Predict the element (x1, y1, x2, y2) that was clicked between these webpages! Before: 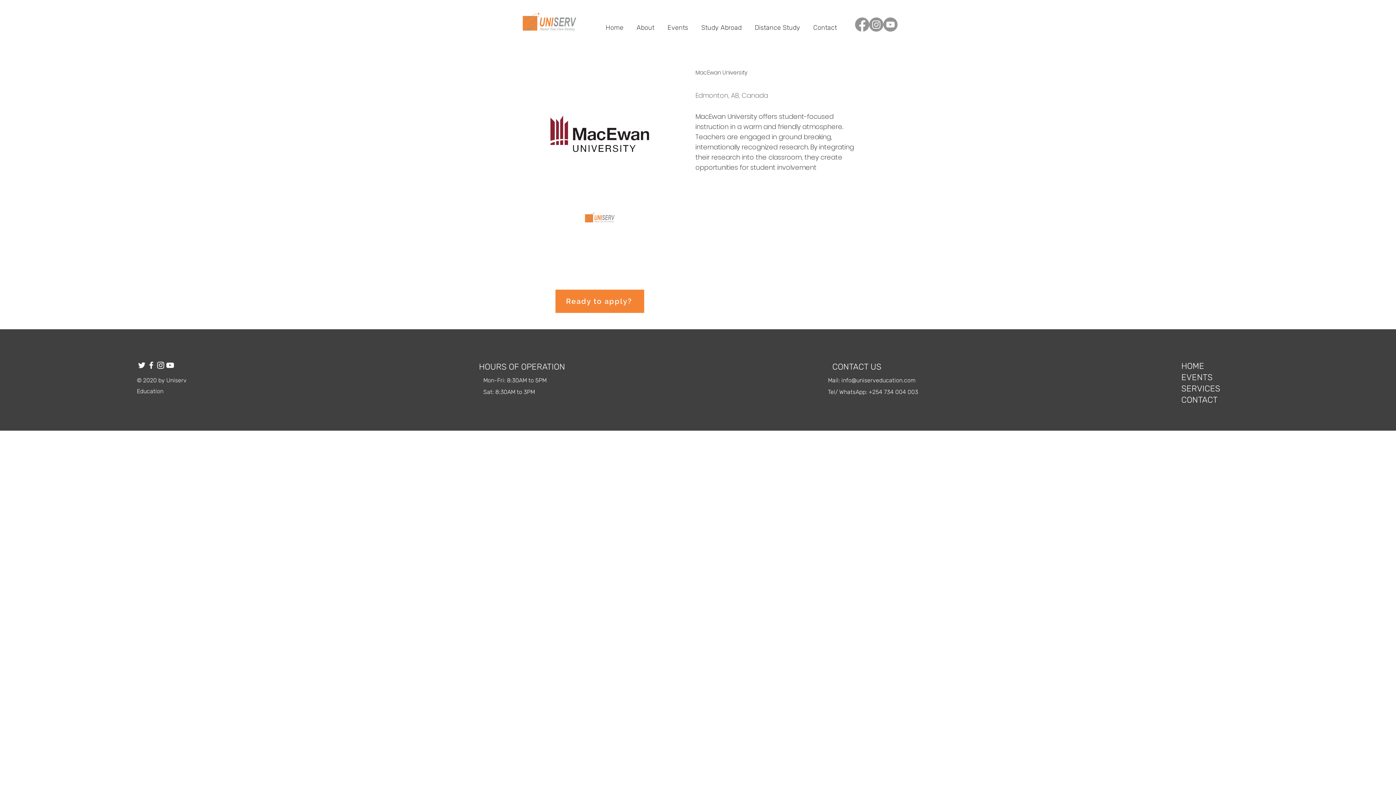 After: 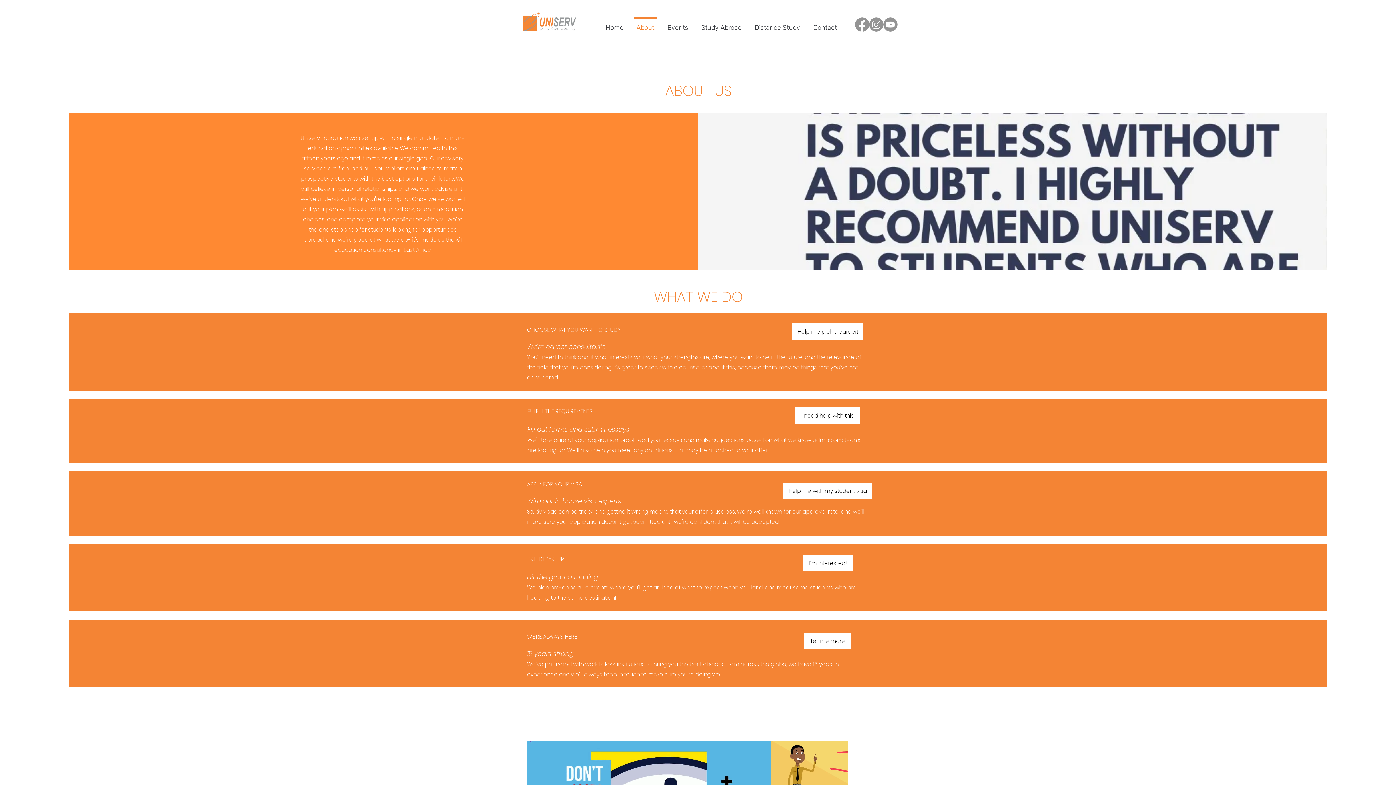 Action: bbox: (1181, 383, 1220, 393) label: SERVICES